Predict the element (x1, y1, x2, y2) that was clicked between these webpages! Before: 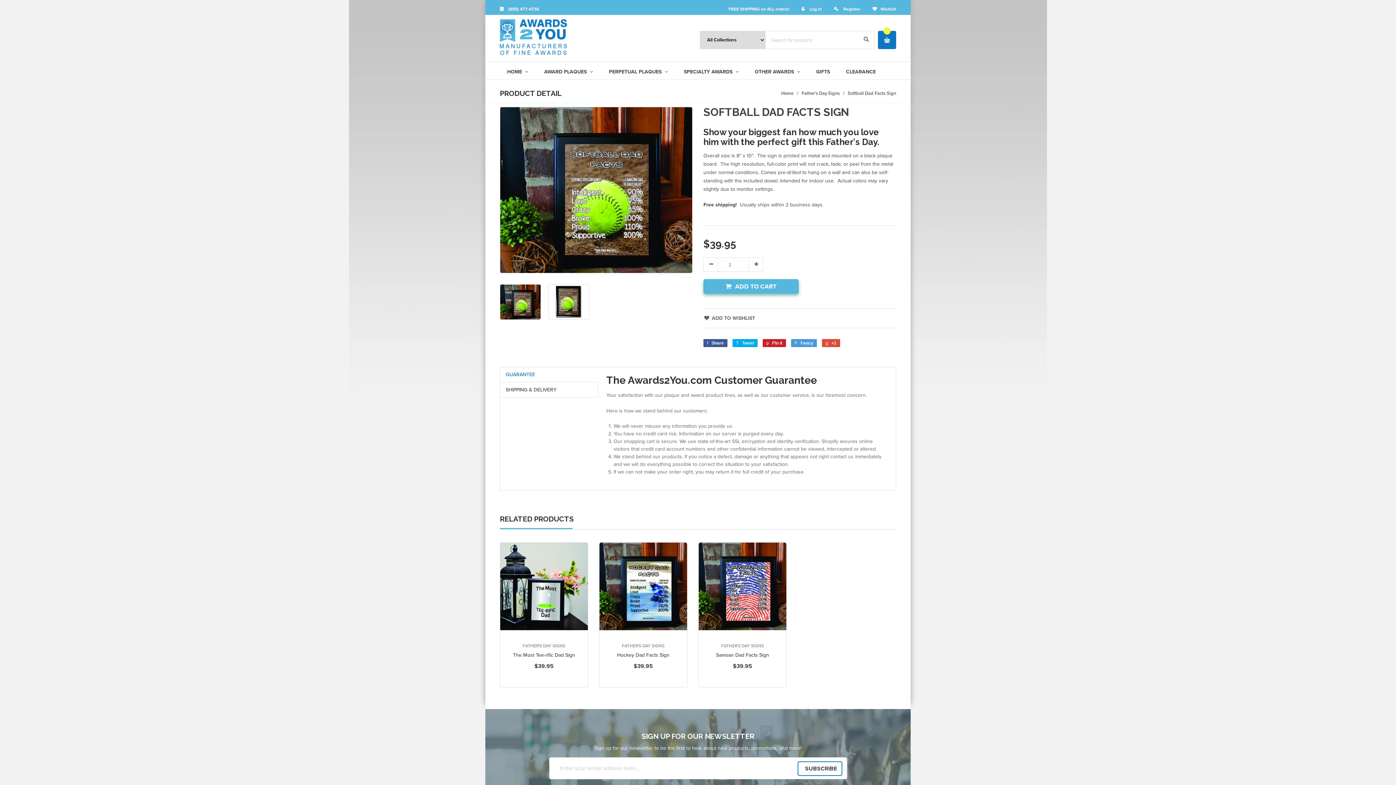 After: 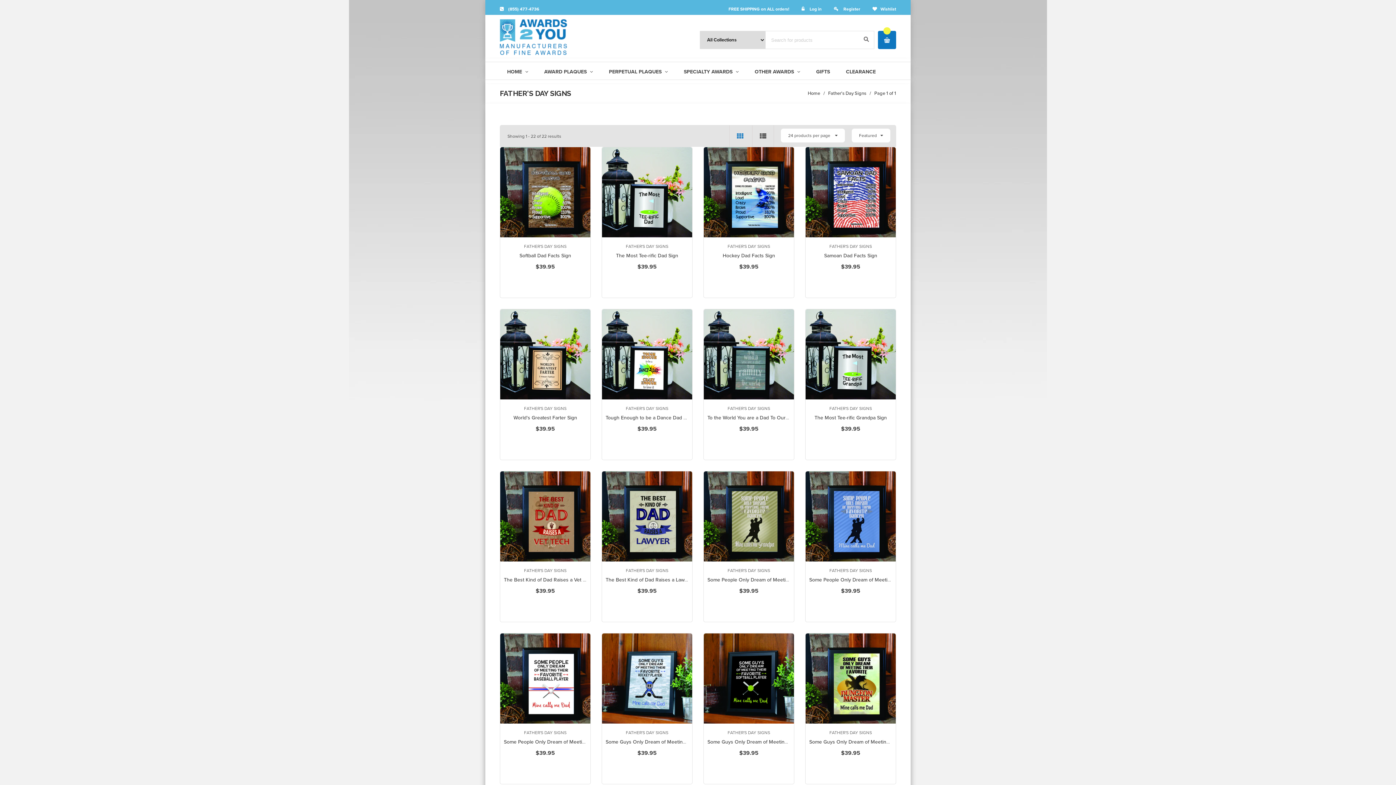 Action: bbox: (522, 643, 565, 648) label: FATHER'S DAY SIGNS